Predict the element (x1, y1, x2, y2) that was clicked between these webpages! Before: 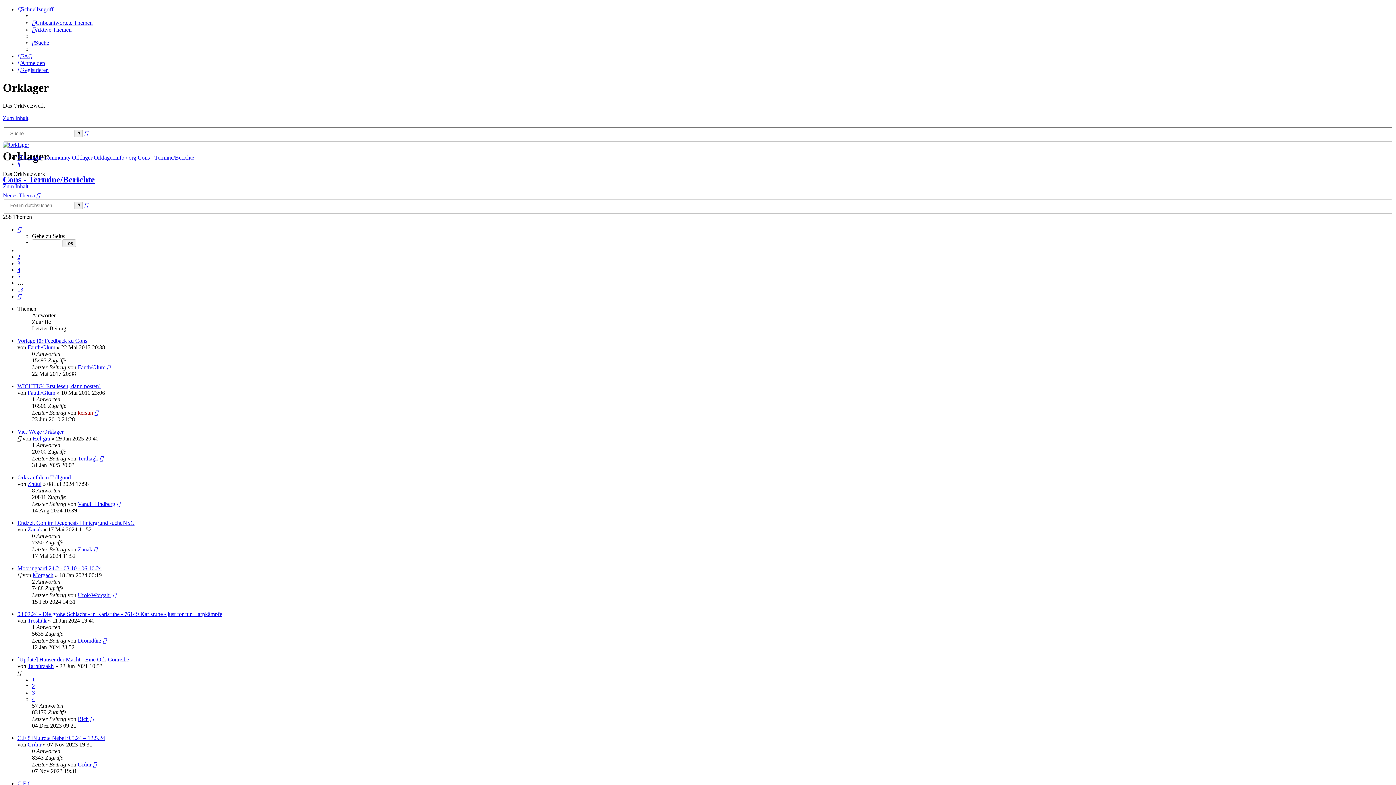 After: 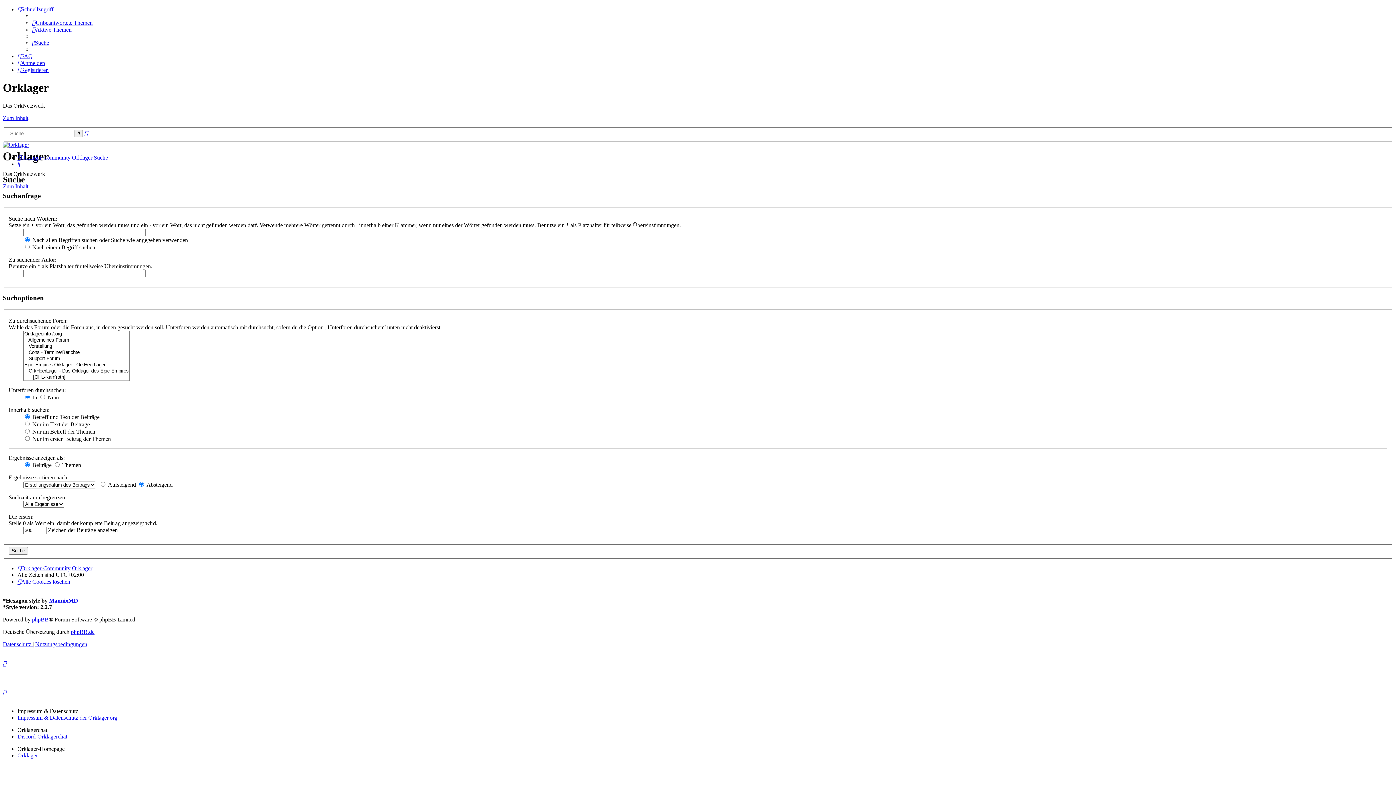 Action: label: Suche bbox: (32, 39, 49, 45)